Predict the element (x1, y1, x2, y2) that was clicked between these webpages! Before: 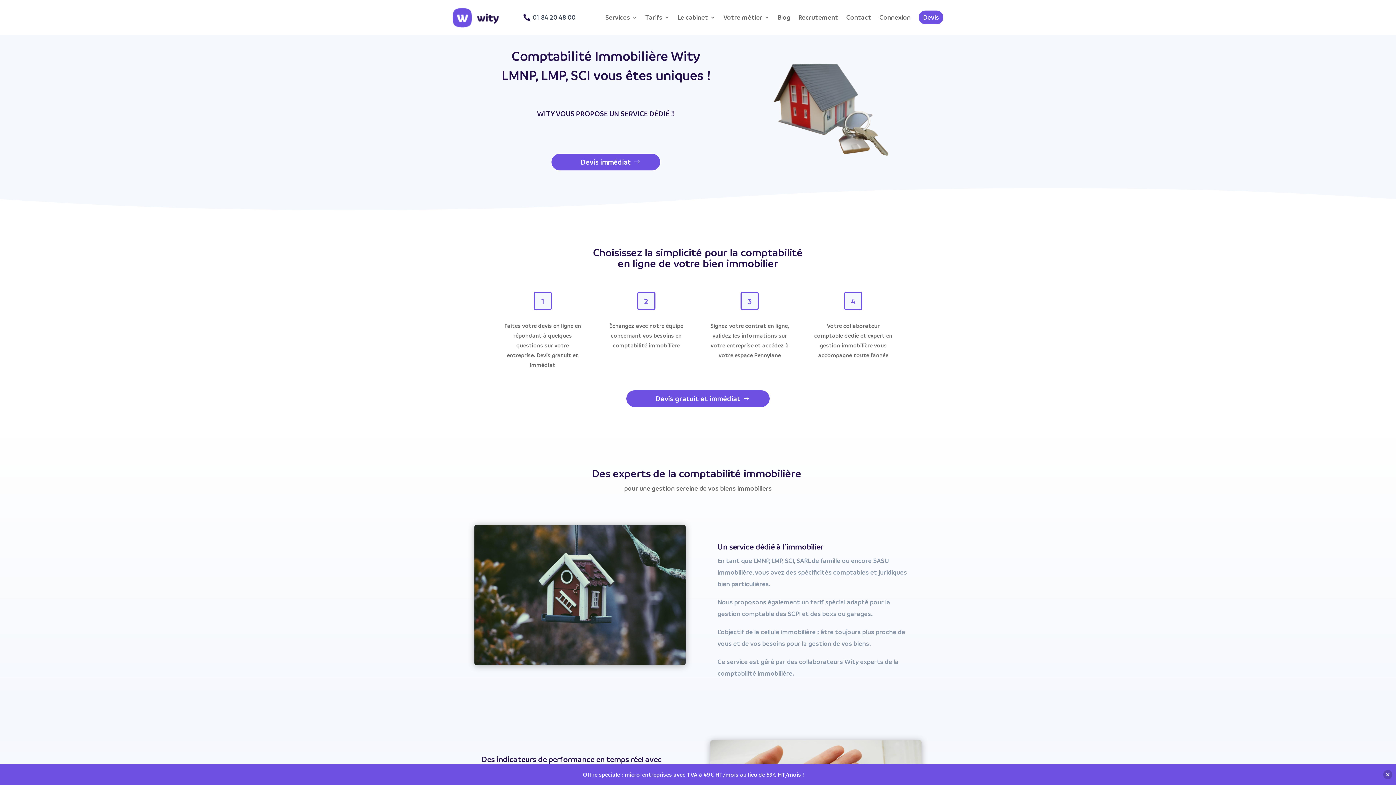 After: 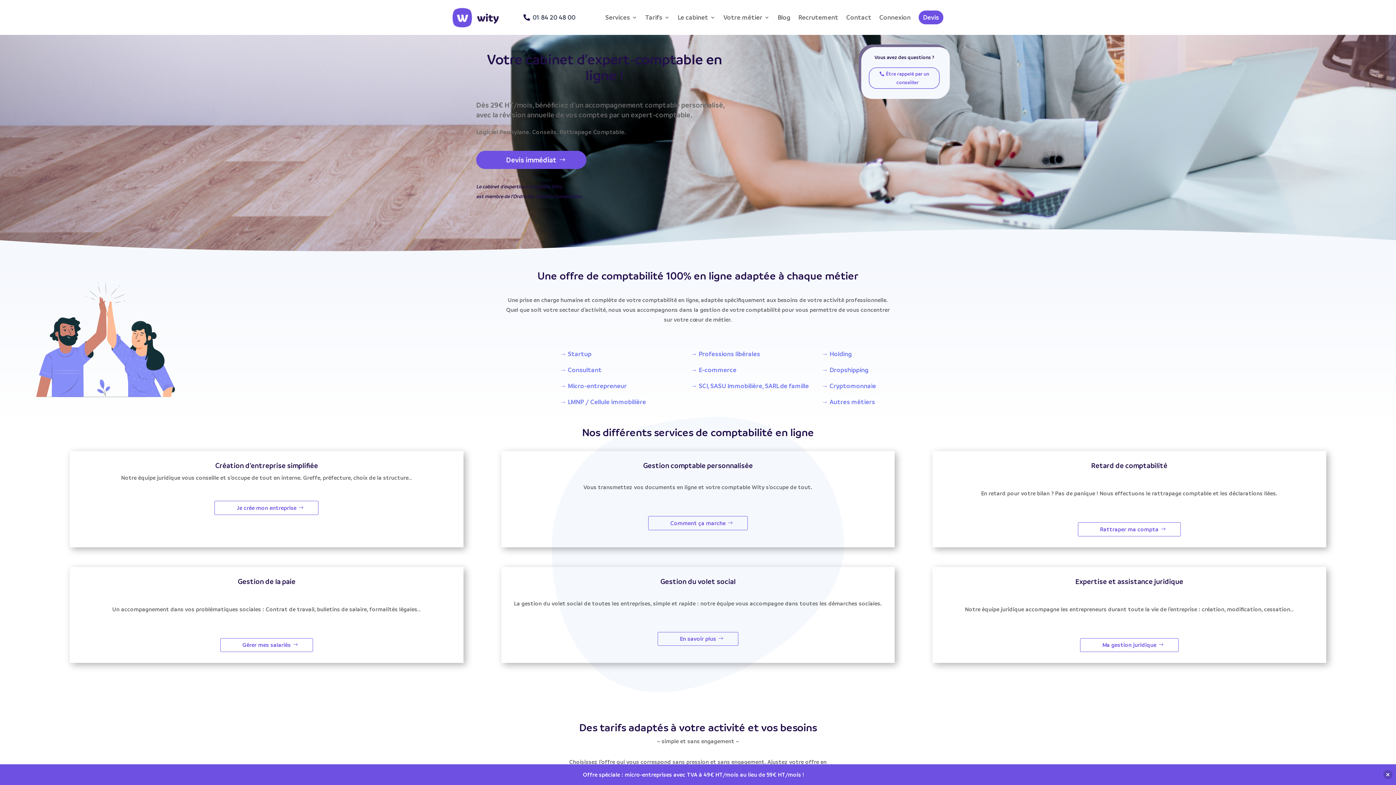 Action: bbox: (452, 7, 499, 27)